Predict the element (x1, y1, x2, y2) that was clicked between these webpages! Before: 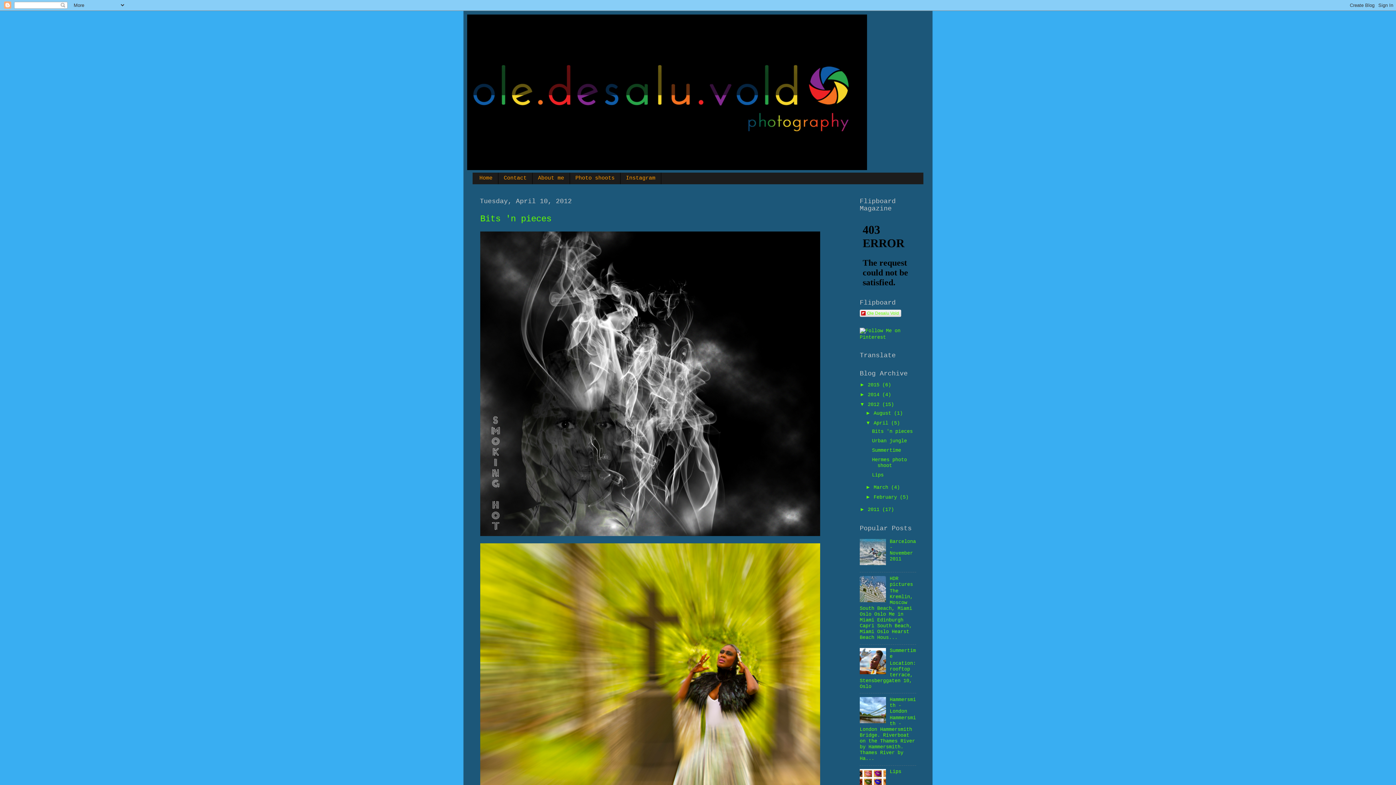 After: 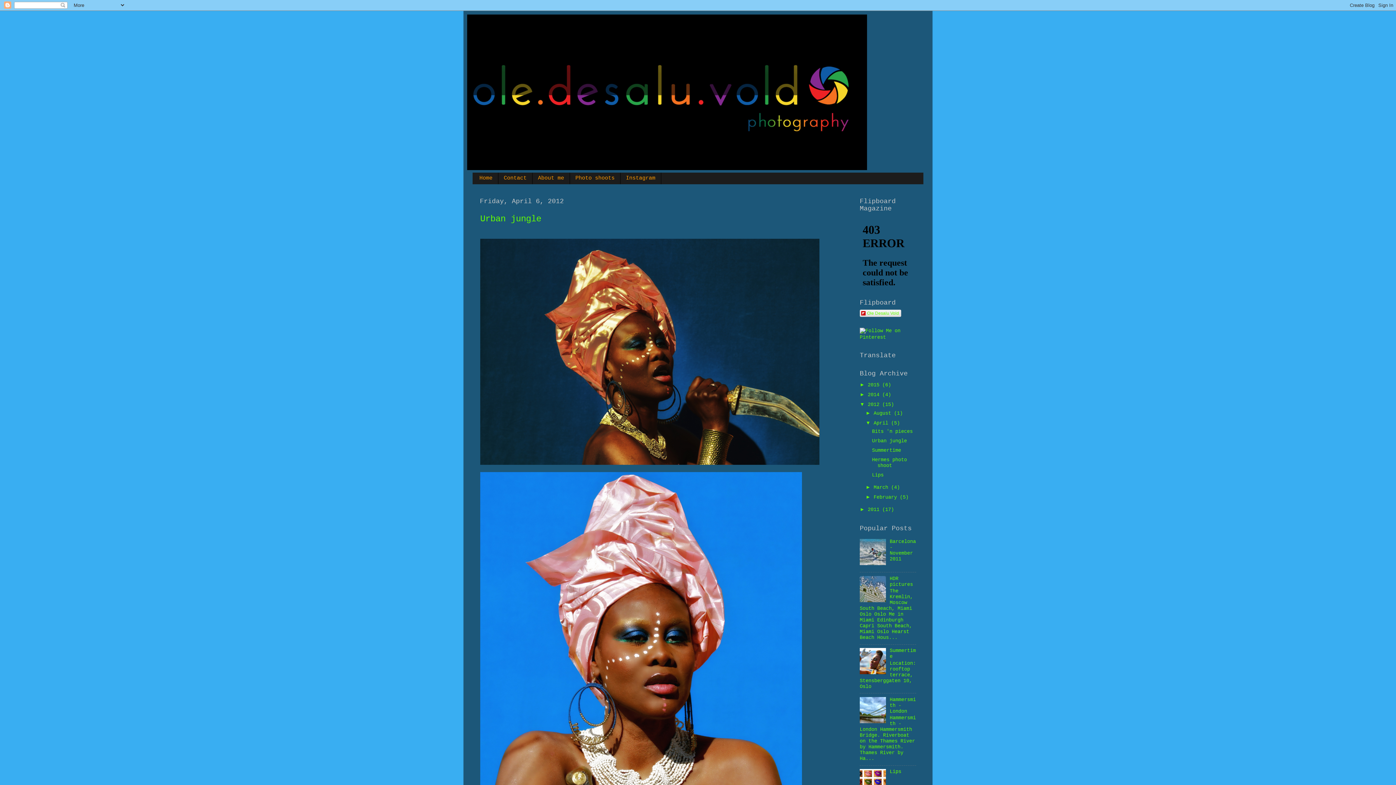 Action: bbox: (872, 438, 907, 443) label: Urban jungle